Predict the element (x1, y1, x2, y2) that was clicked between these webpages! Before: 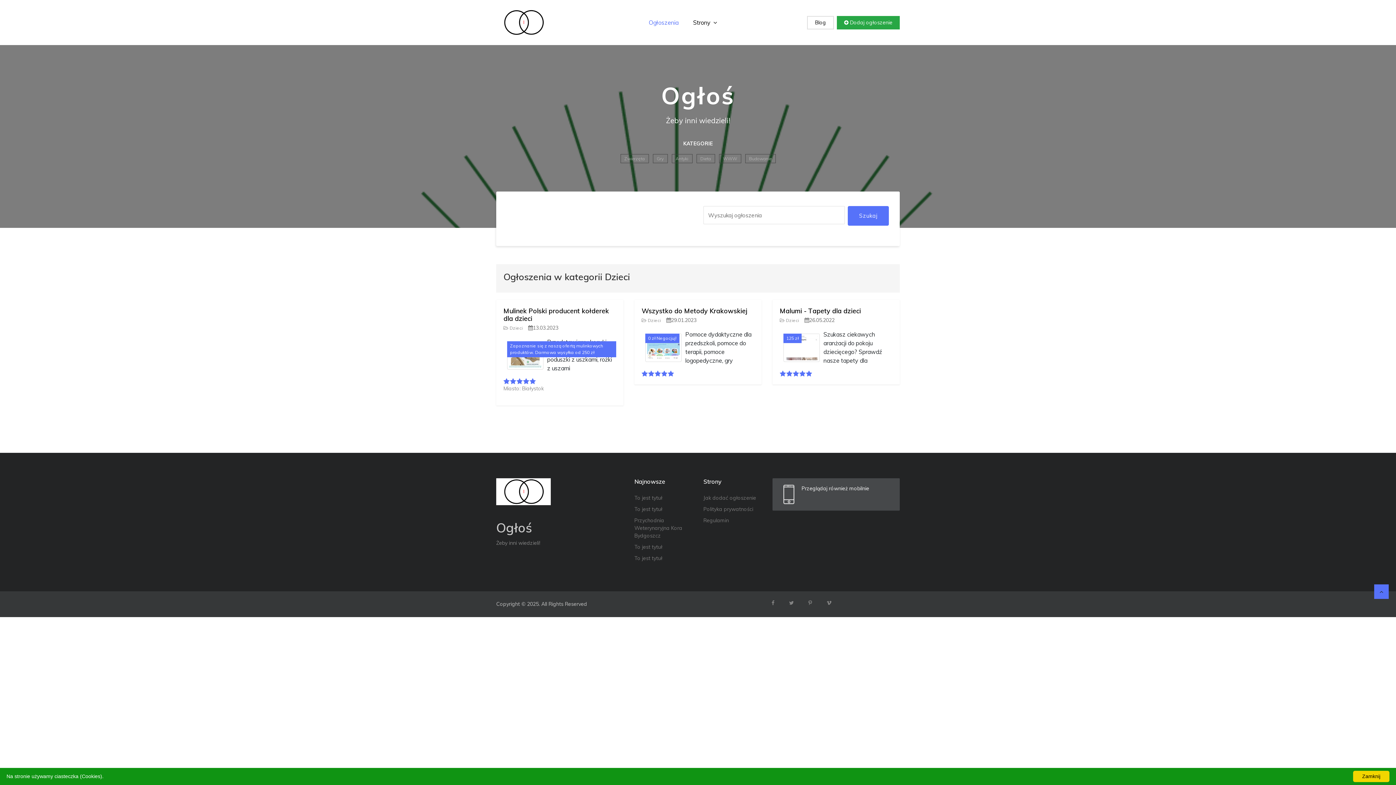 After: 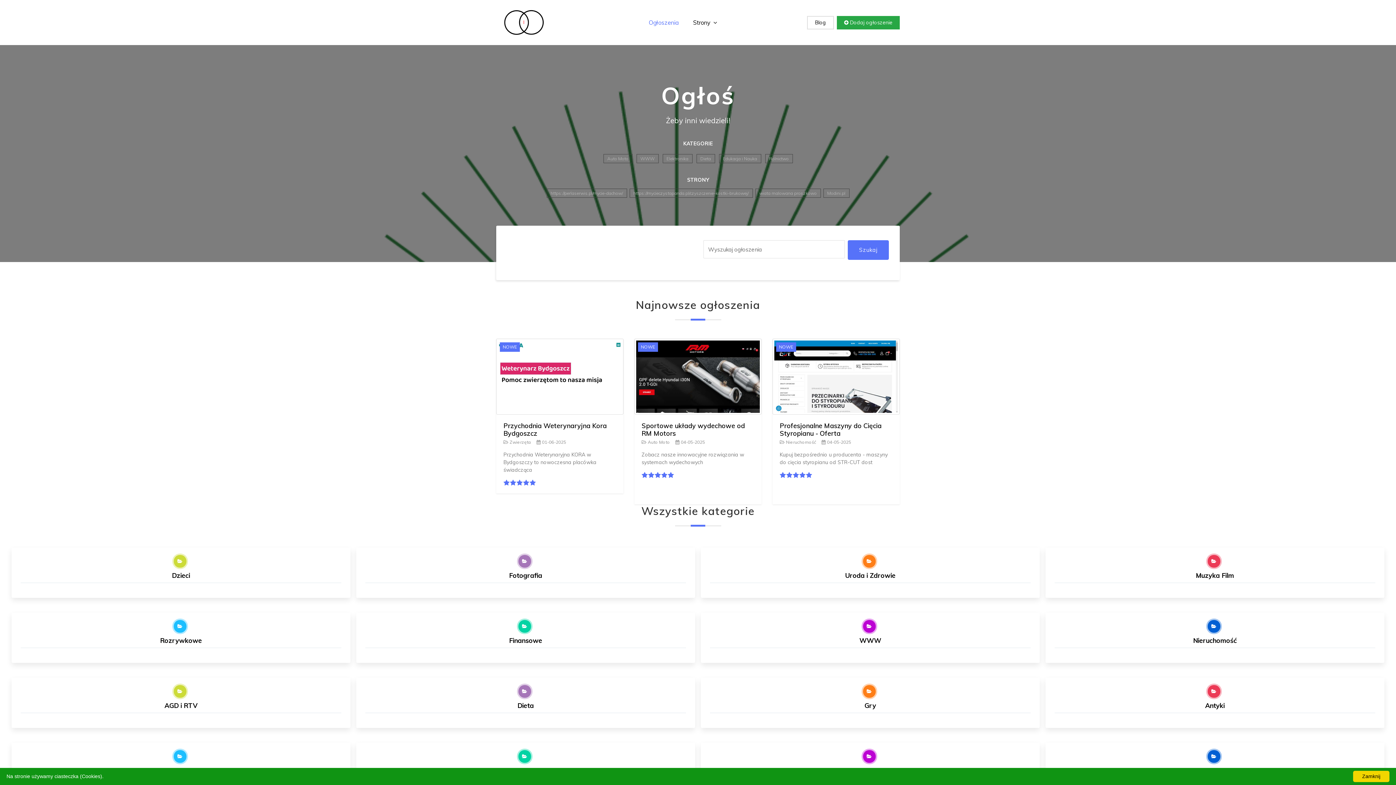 Action: bbox: (819, 600, 839, 605)